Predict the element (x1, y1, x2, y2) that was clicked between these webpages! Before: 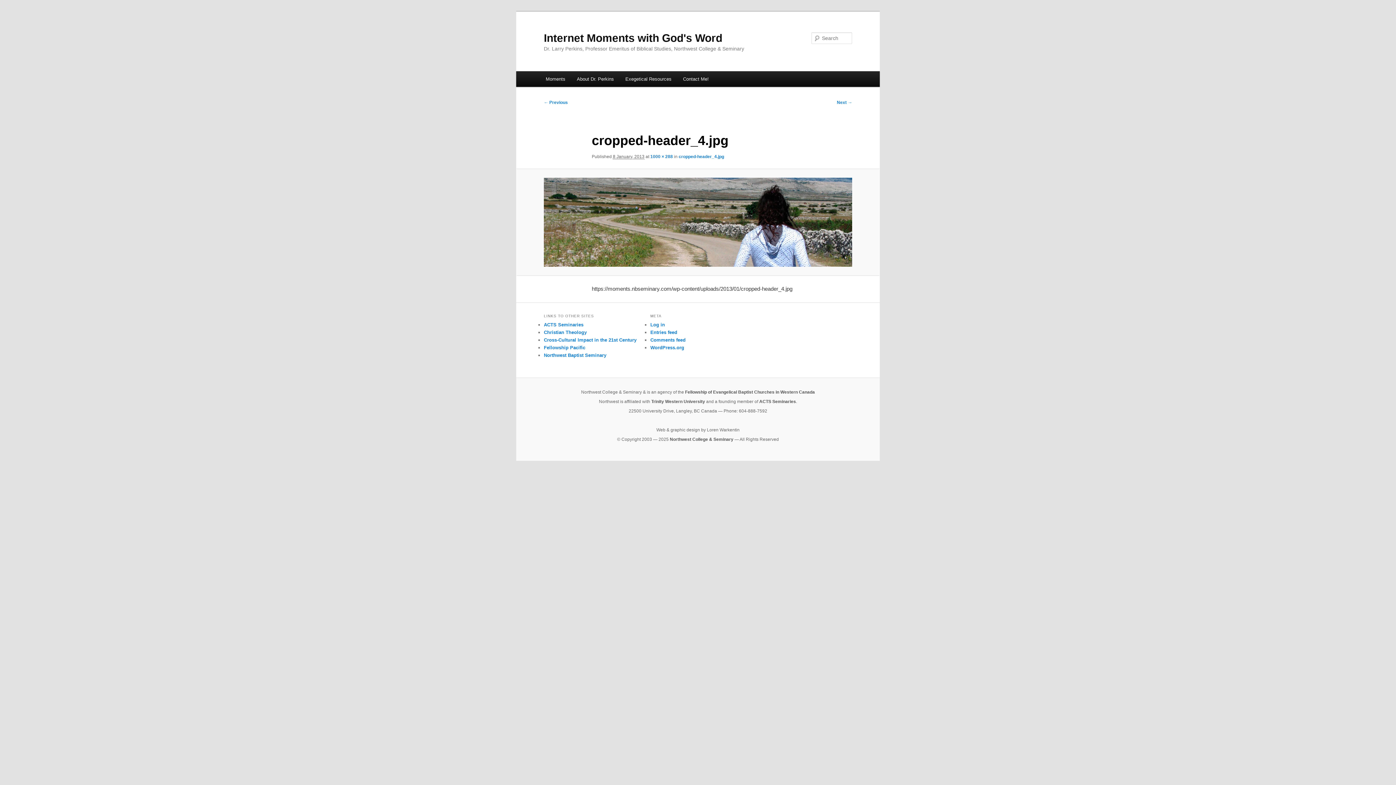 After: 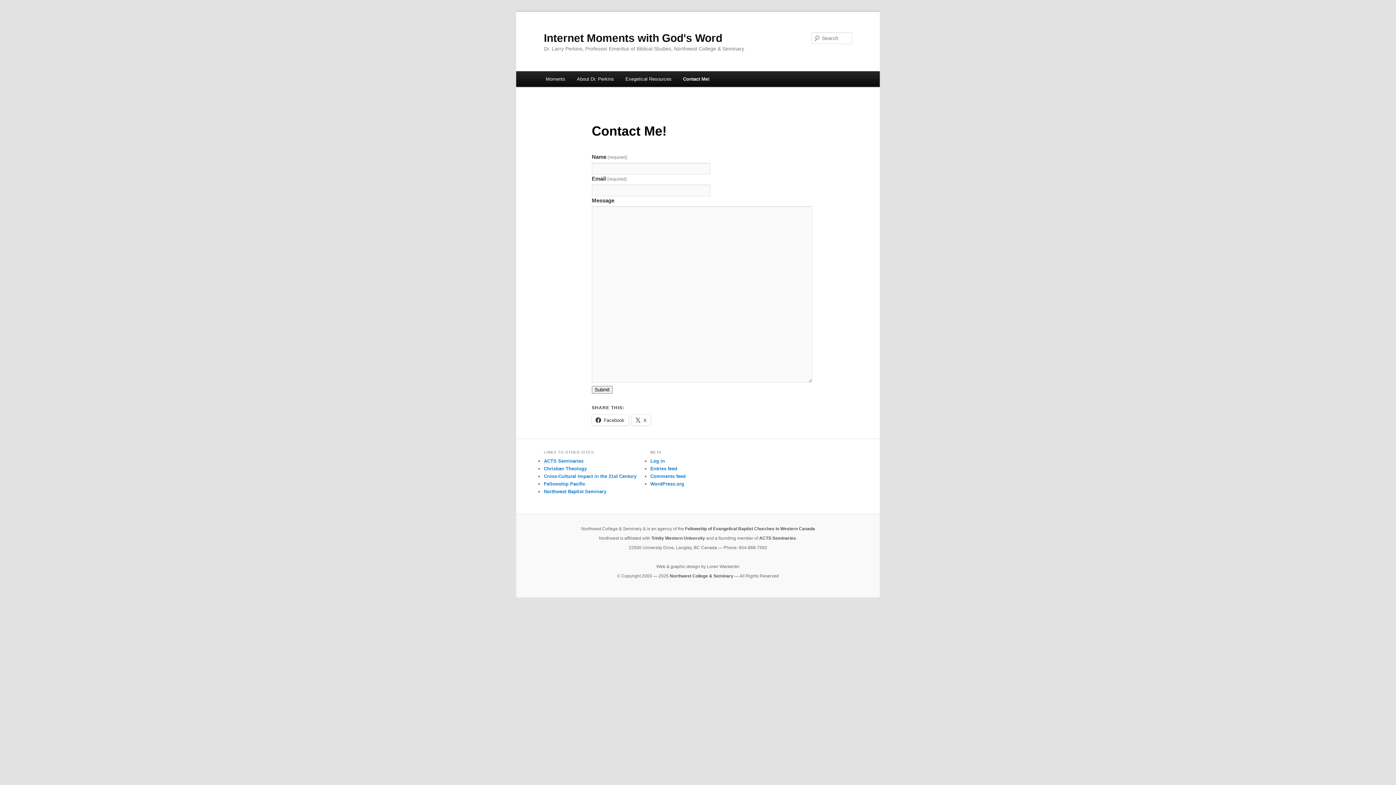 Action: bbox: (677, 71, 714, 86) label: Contact Me!